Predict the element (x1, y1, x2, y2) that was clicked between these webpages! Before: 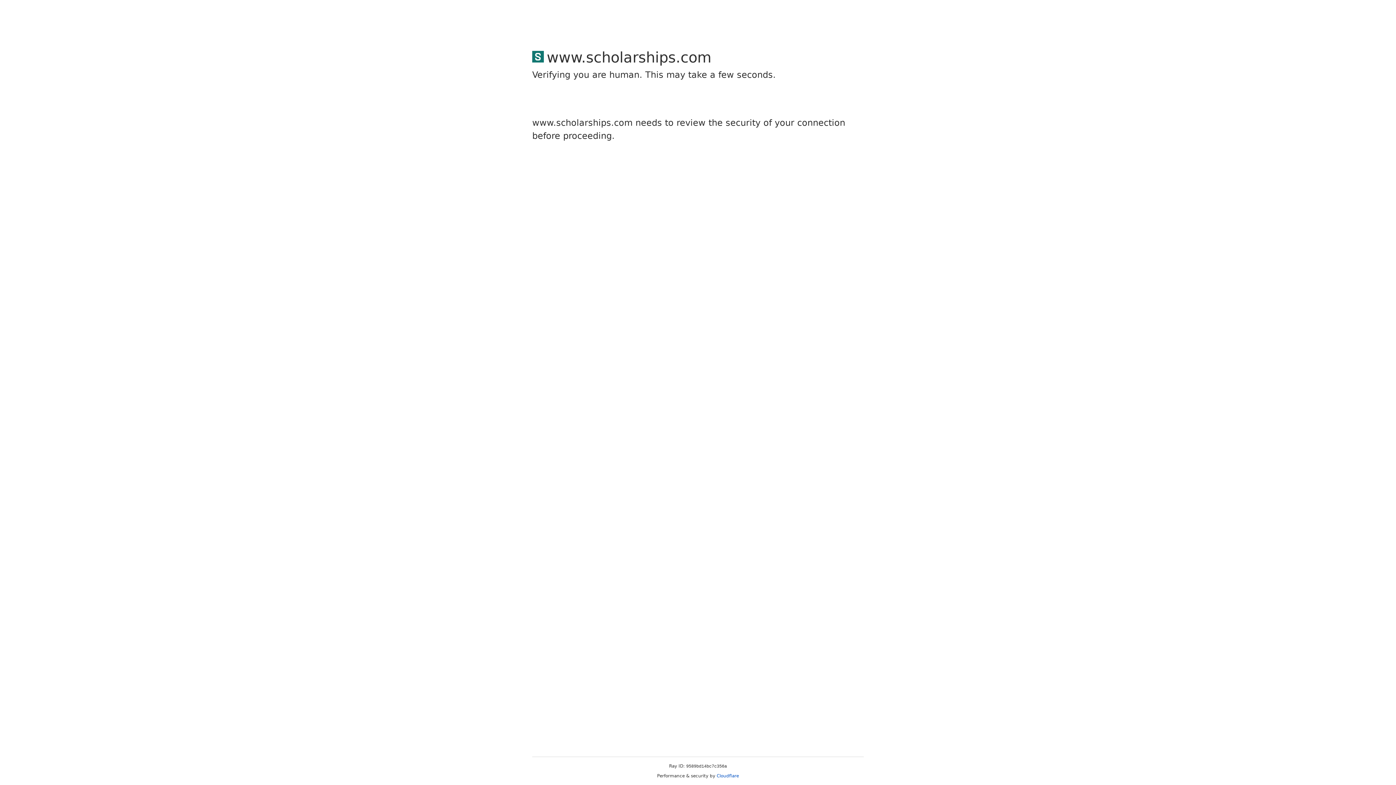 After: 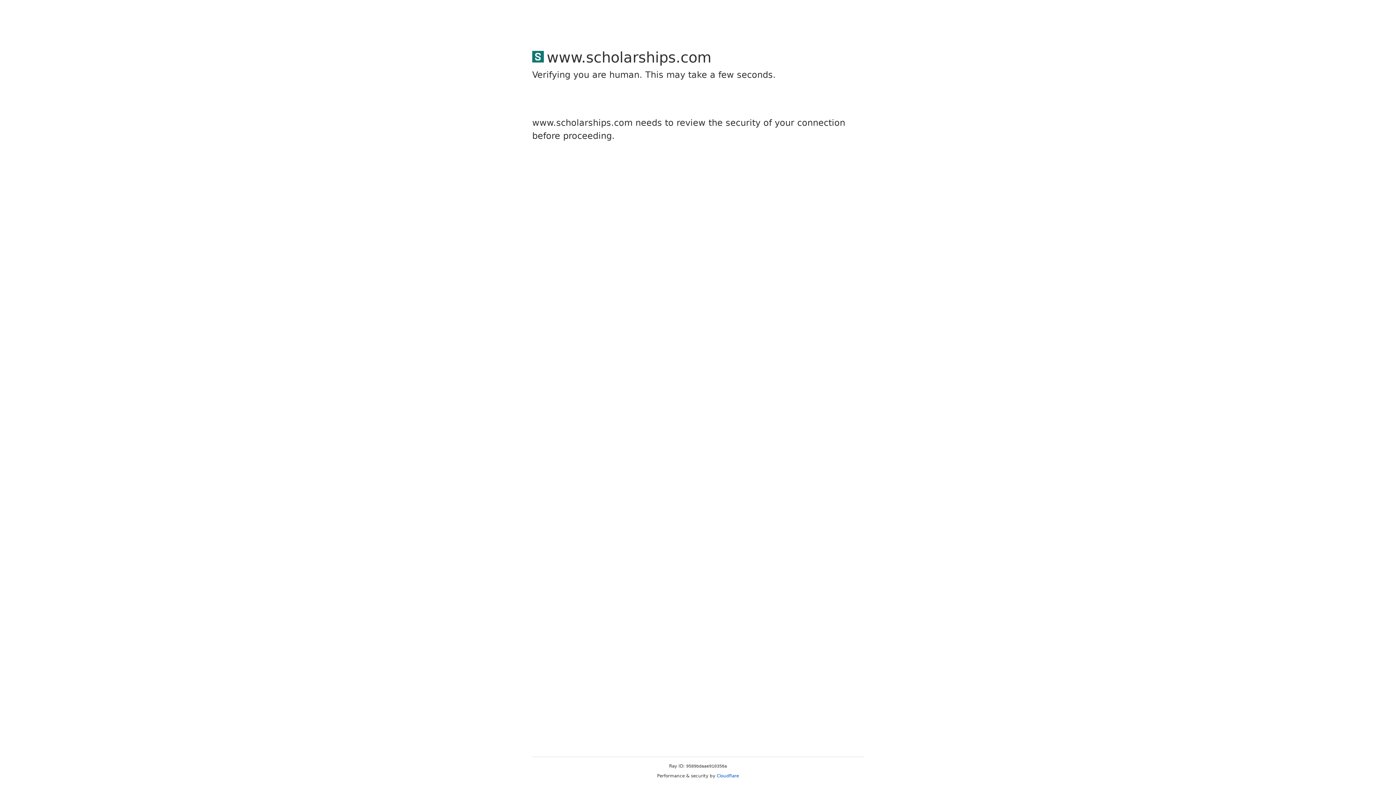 Action: label: Cloudflare bbox: (716, 773, 739, 778)